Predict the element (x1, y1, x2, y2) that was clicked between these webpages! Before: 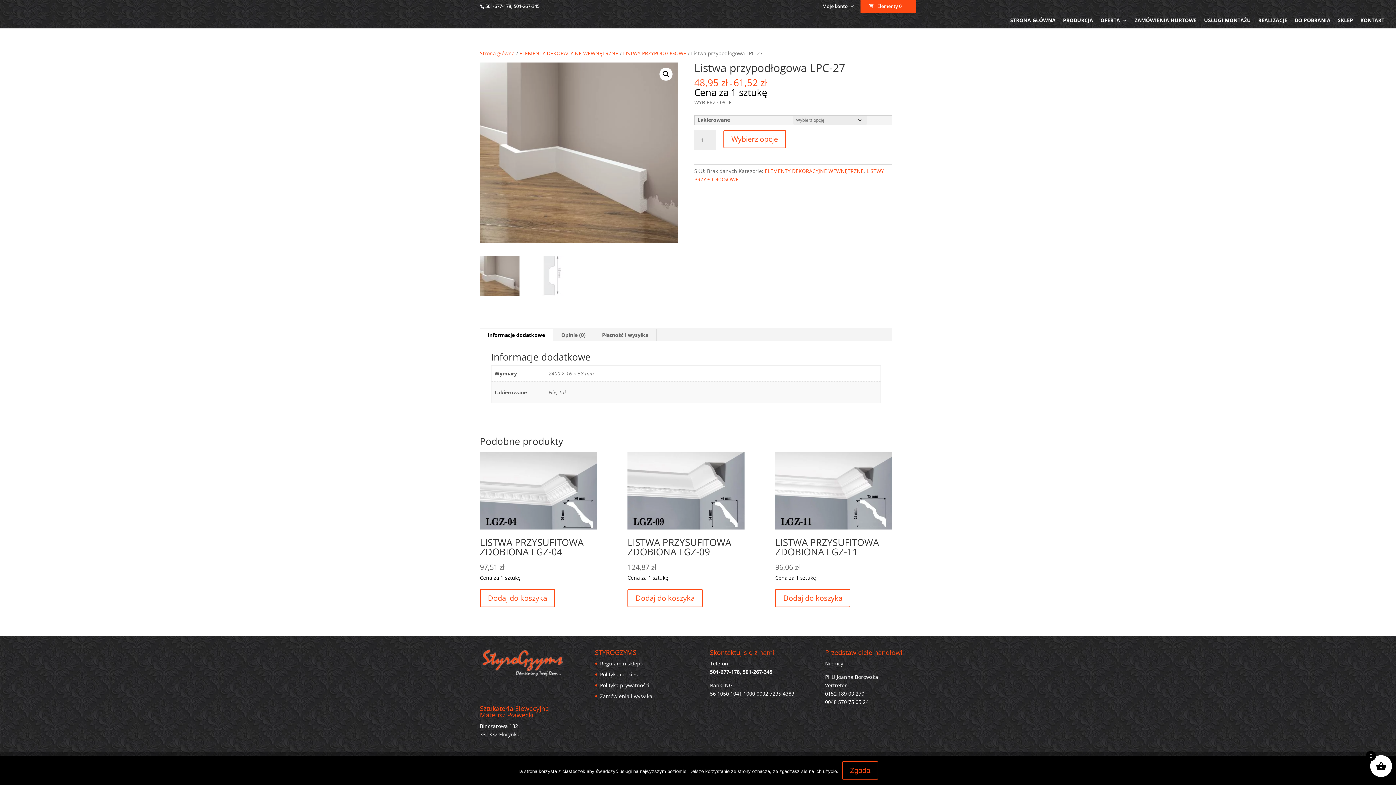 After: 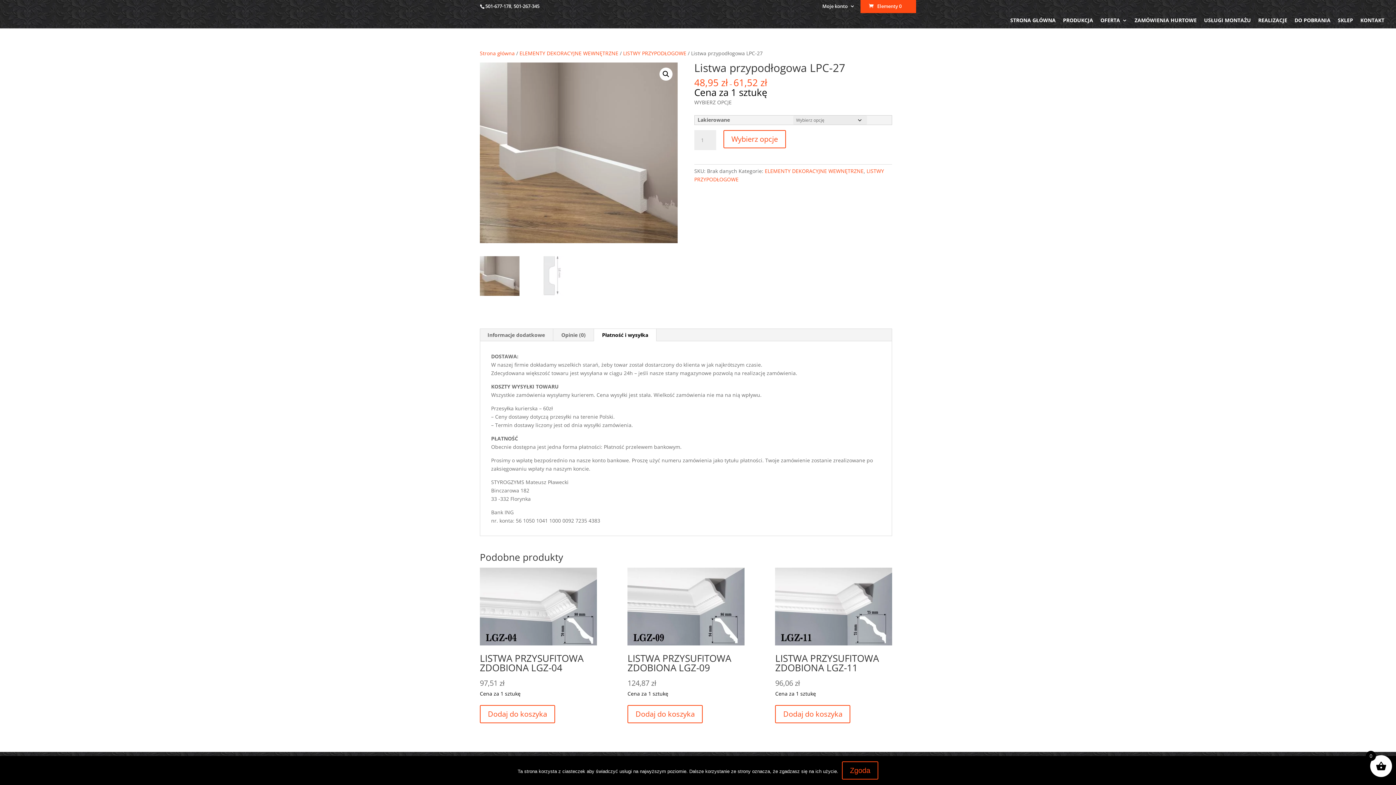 Action: bbox: (594, 328, 656, 341) label: Płatność i wysyłka